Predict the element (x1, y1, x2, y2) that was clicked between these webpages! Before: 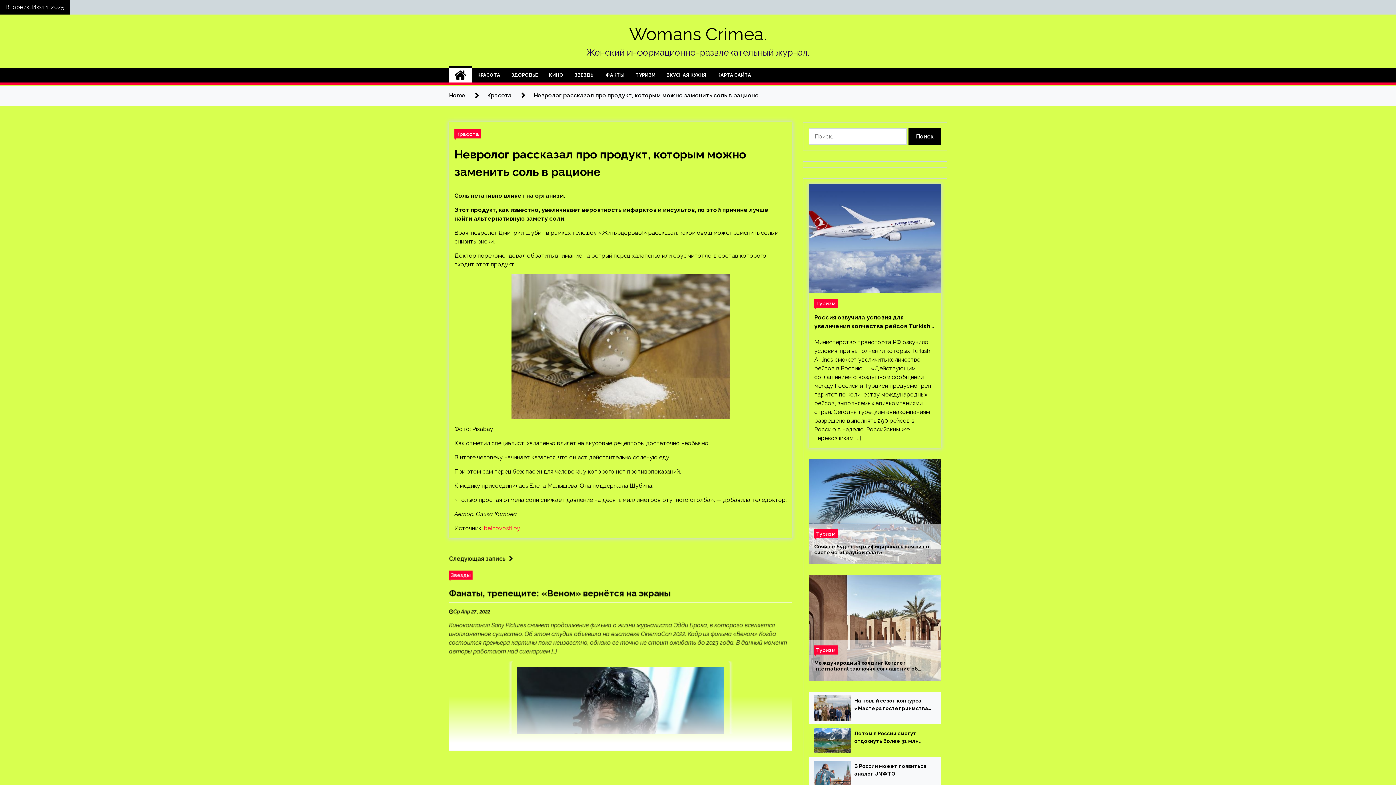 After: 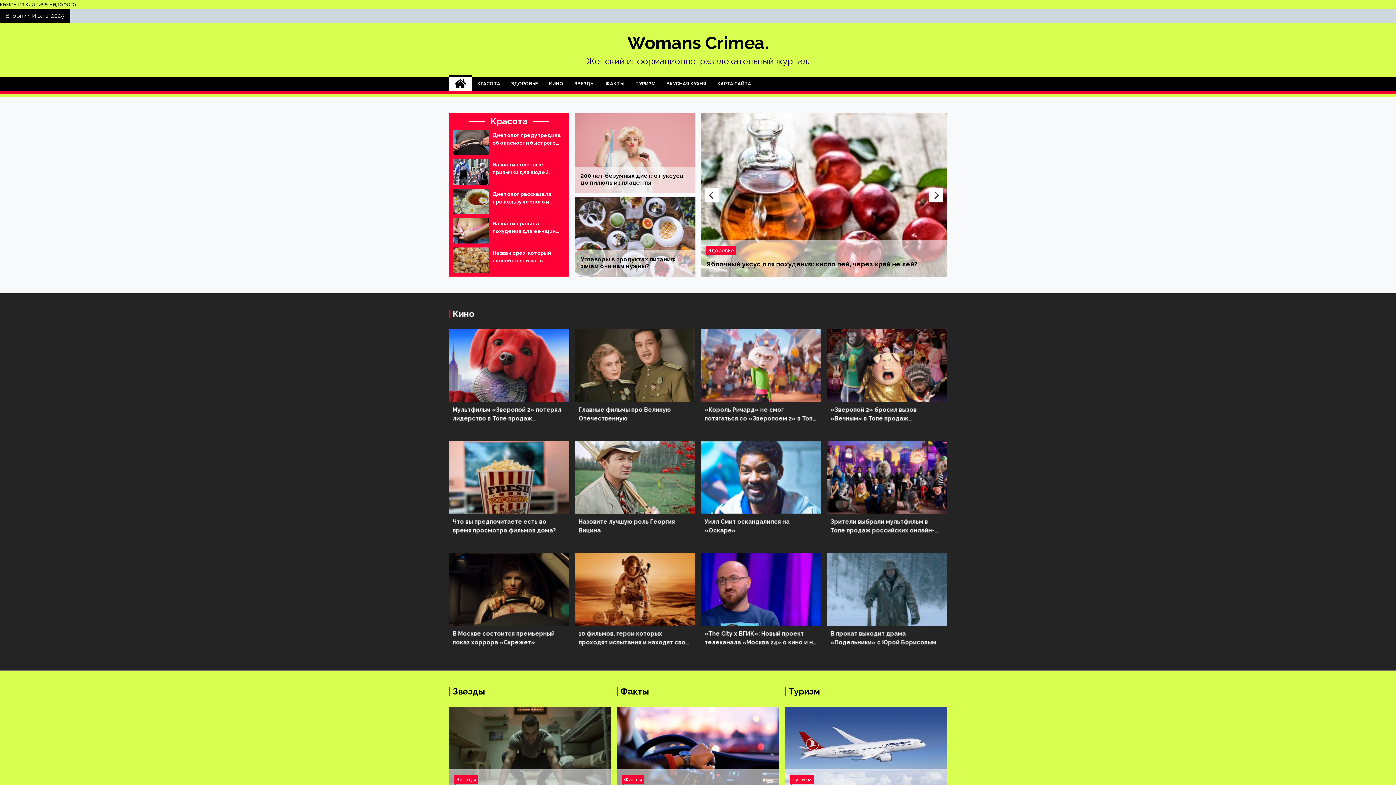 Action: bbox: (629, 24, 767, 44) label: Womans Crimea.